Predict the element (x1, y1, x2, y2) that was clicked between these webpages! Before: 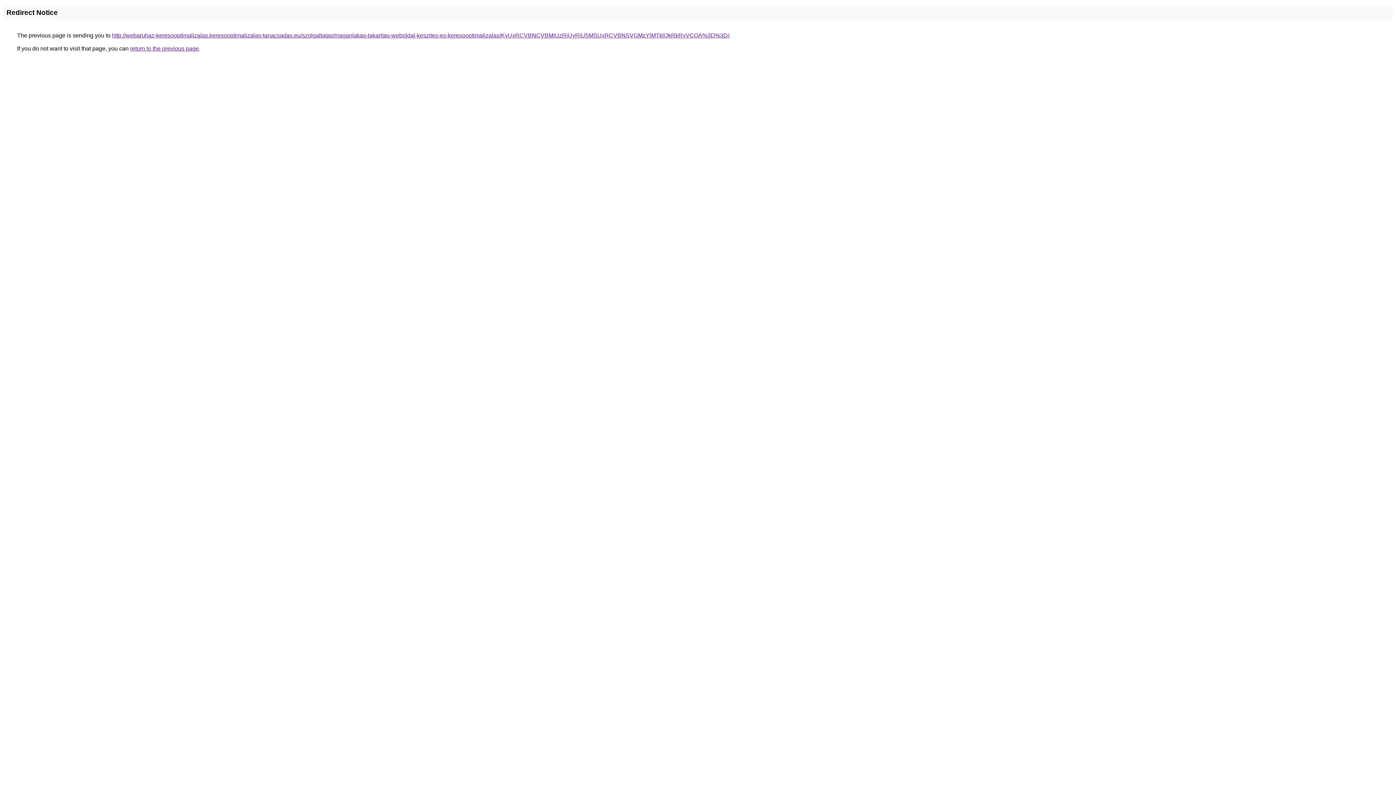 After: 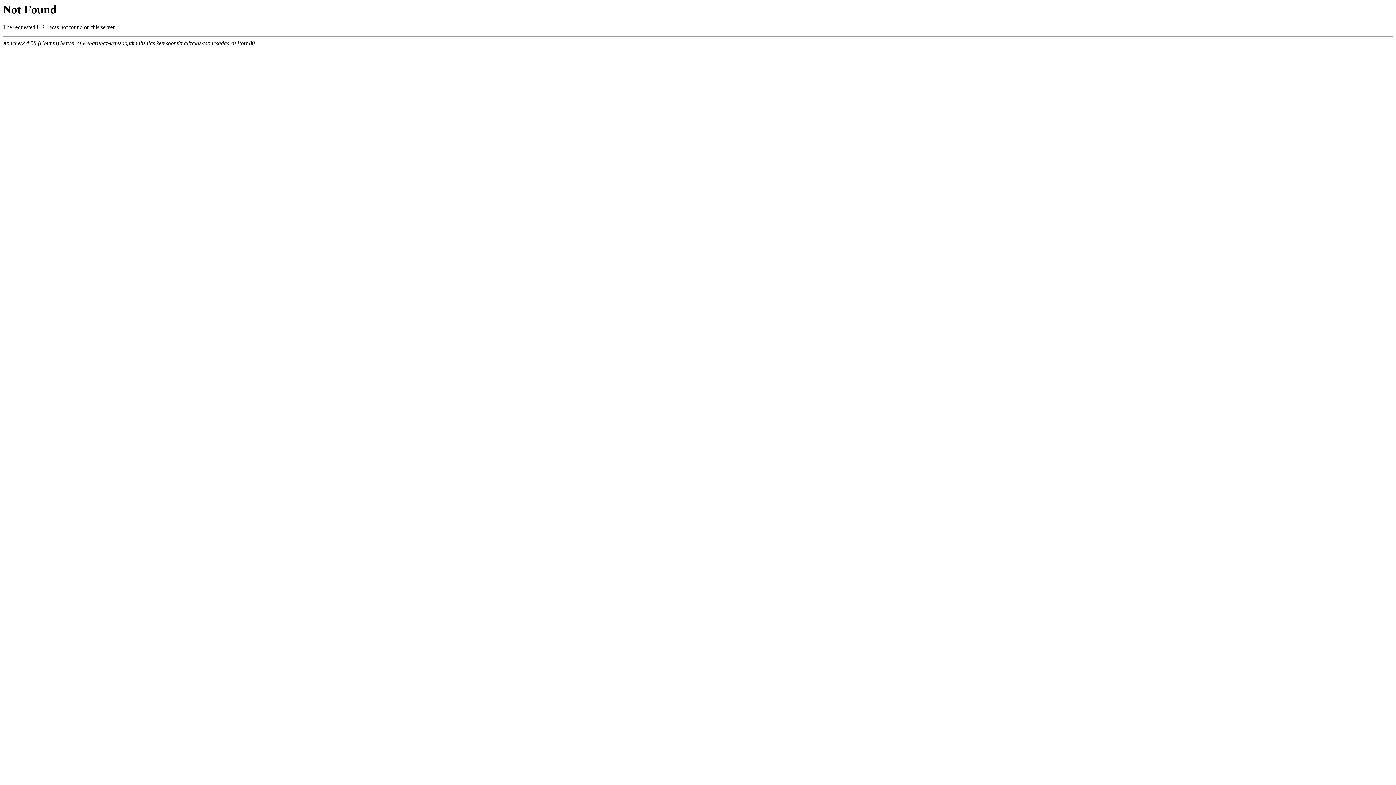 Action: bbox: (112, 32, 729, 38) label: http://webaruhaz-keresooptimalizalas.keresooptimalizalas-tanacsadas.eu/szolgaltatas/maganlakas-takaritas-weboldal-keszites-es-keresooptimalizalas/KyUxRCVBNCVBMiUzRiUyRiU5MSUxRCVBNSVGMzYlMTklQkRkRyVCOA%3D%3D/